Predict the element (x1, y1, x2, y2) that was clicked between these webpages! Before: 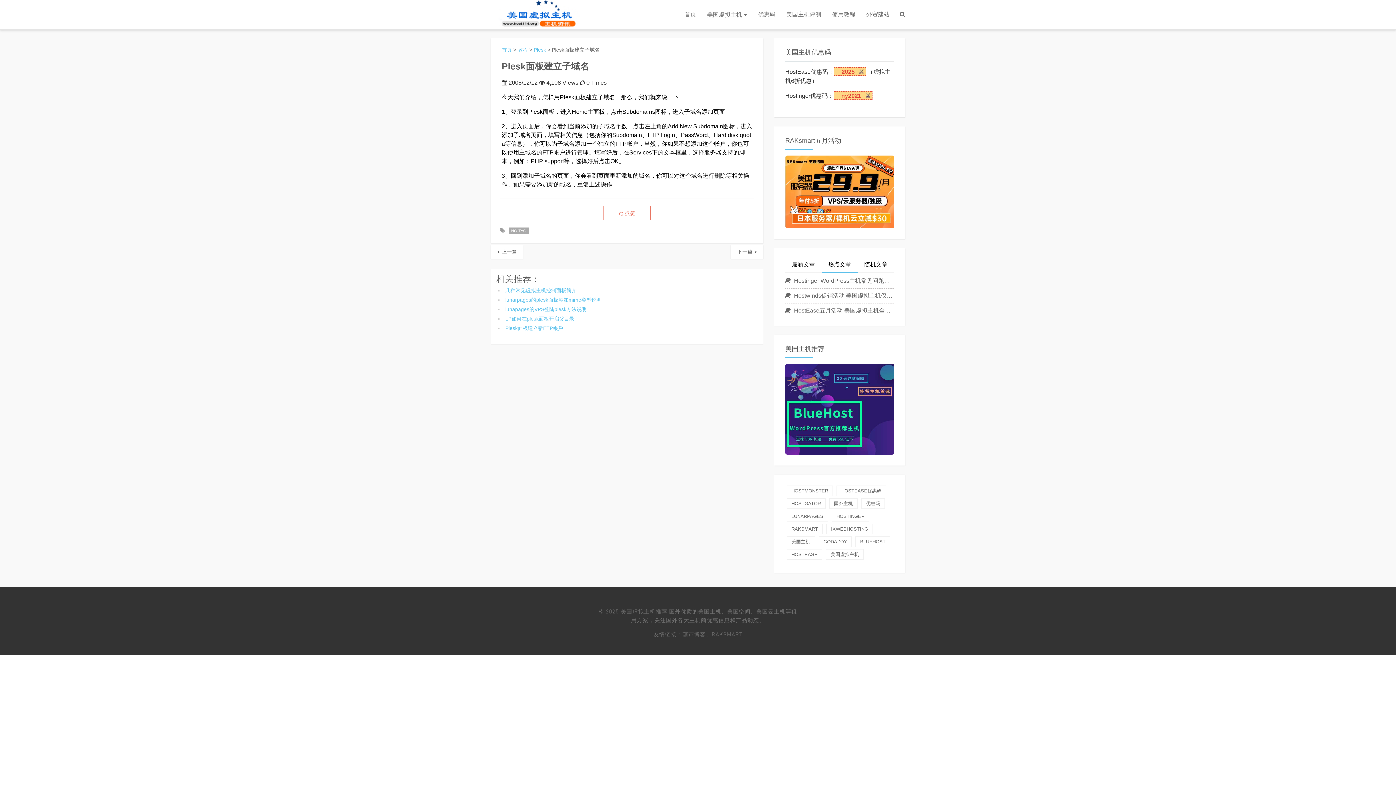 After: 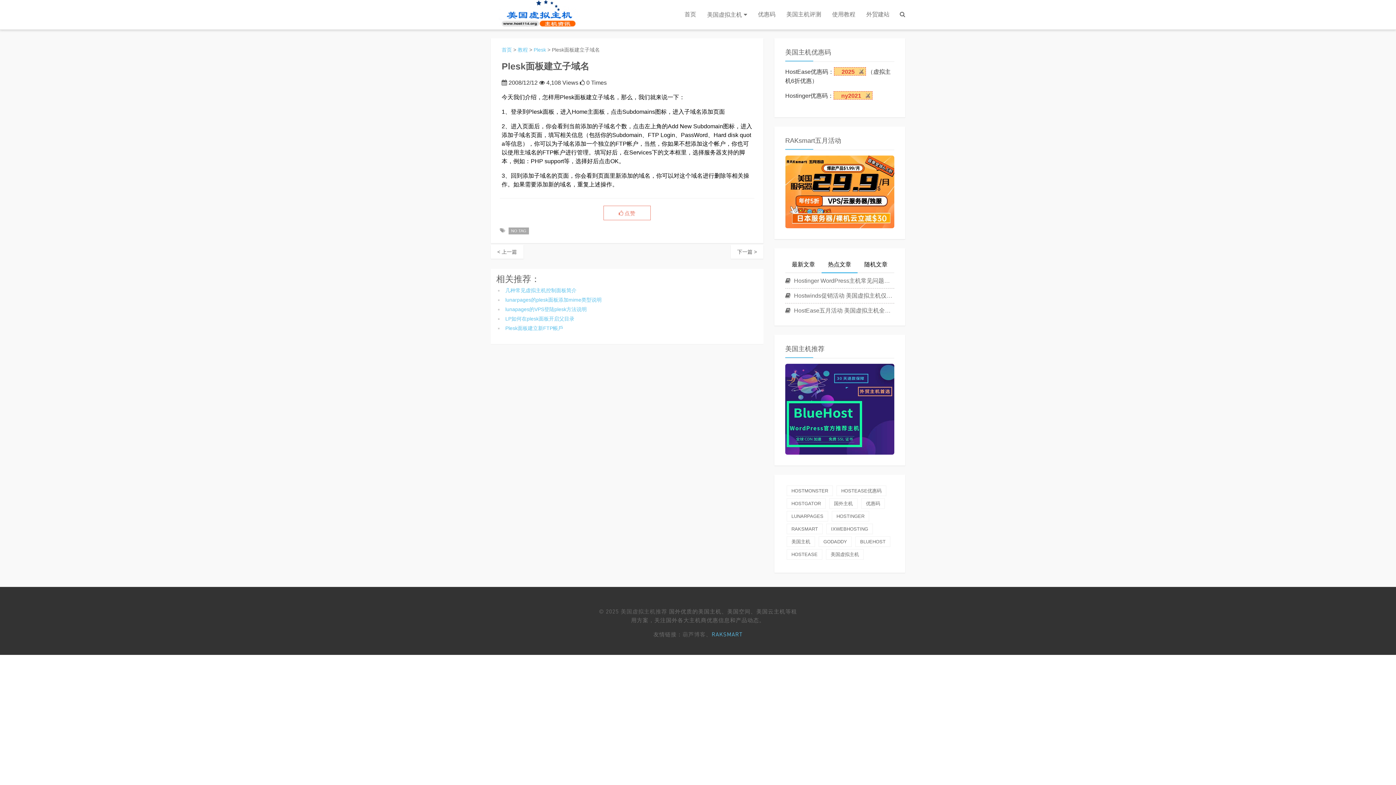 Action: bbox: (711, 631, 742, 637) label: RAKSMART